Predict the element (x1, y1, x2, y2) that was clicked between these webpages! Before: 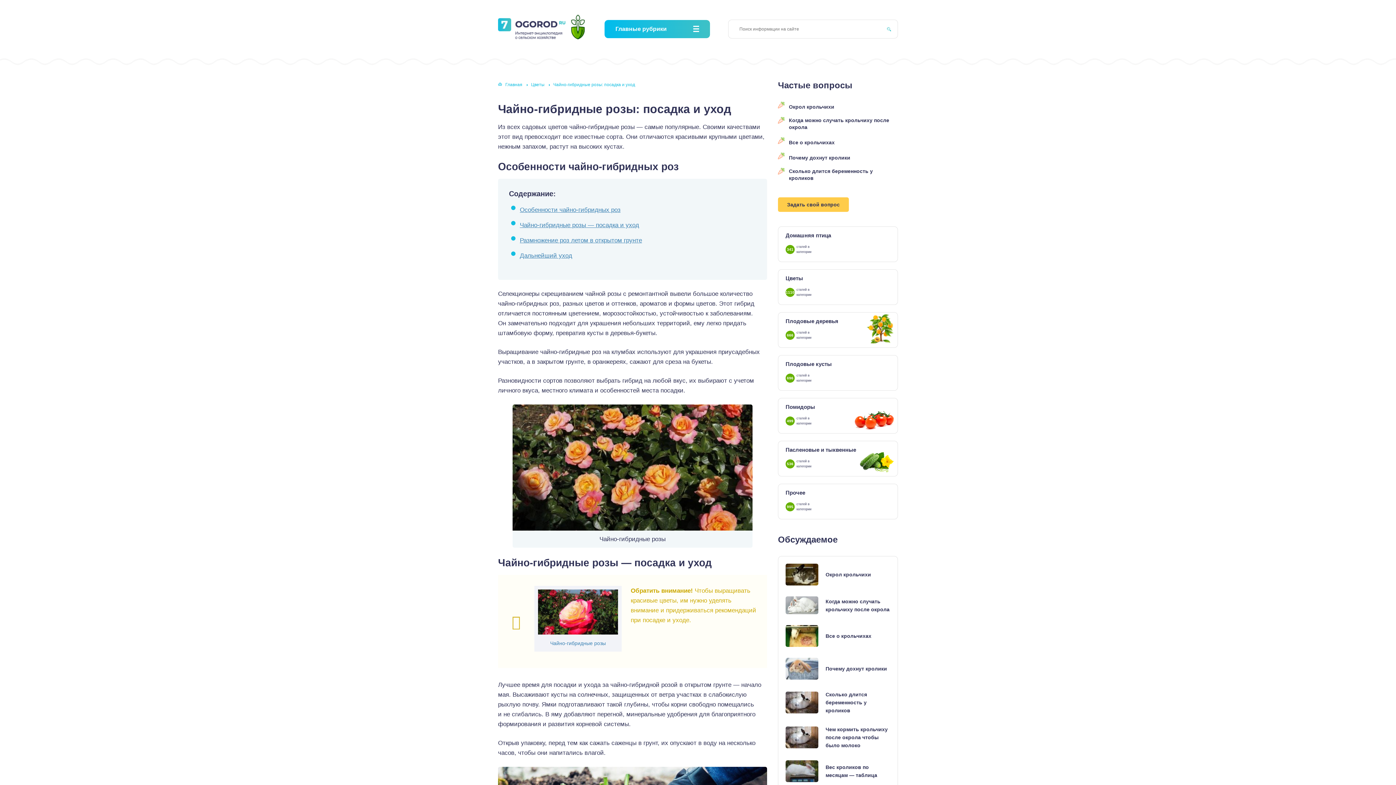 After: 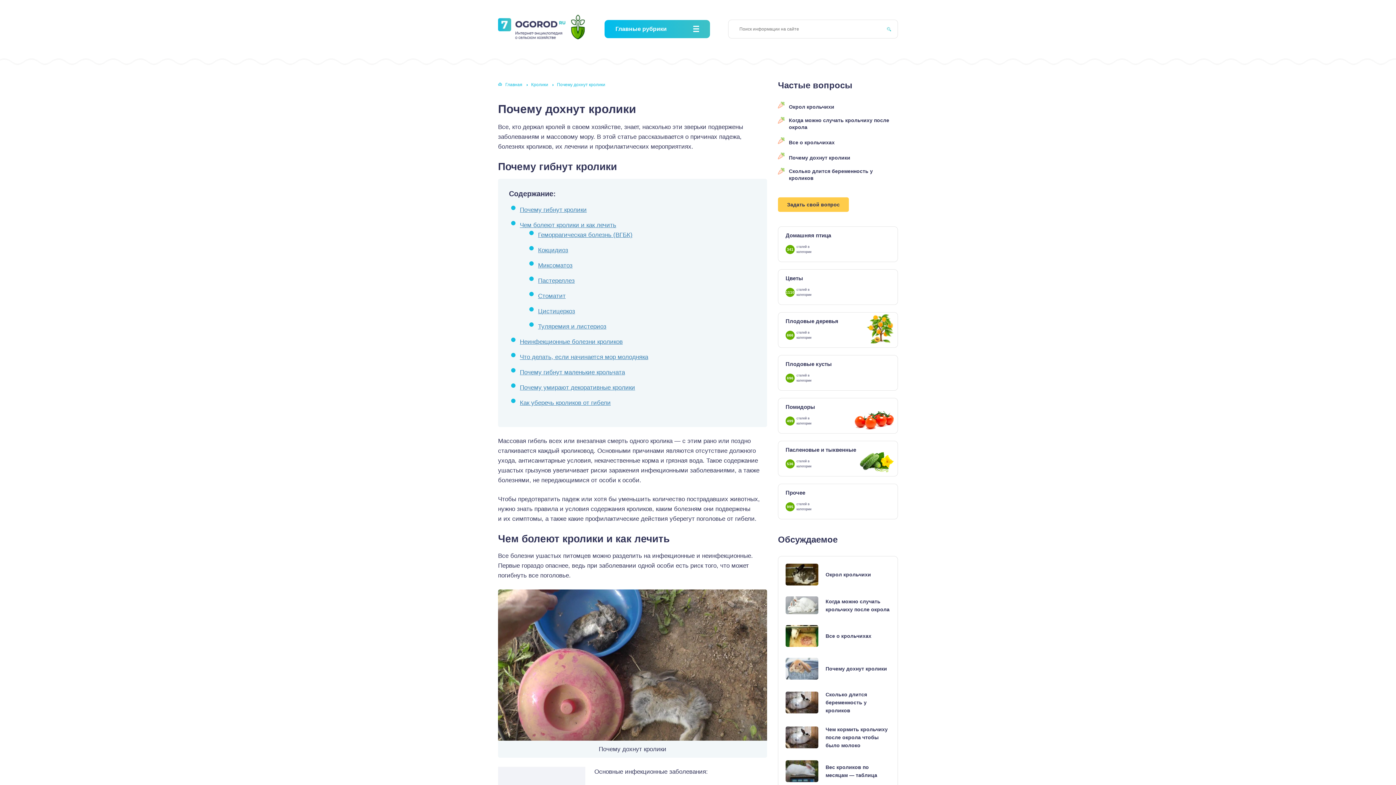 Action: label: Почему дохнут кролики bbox: (825, 665, 890, 673)